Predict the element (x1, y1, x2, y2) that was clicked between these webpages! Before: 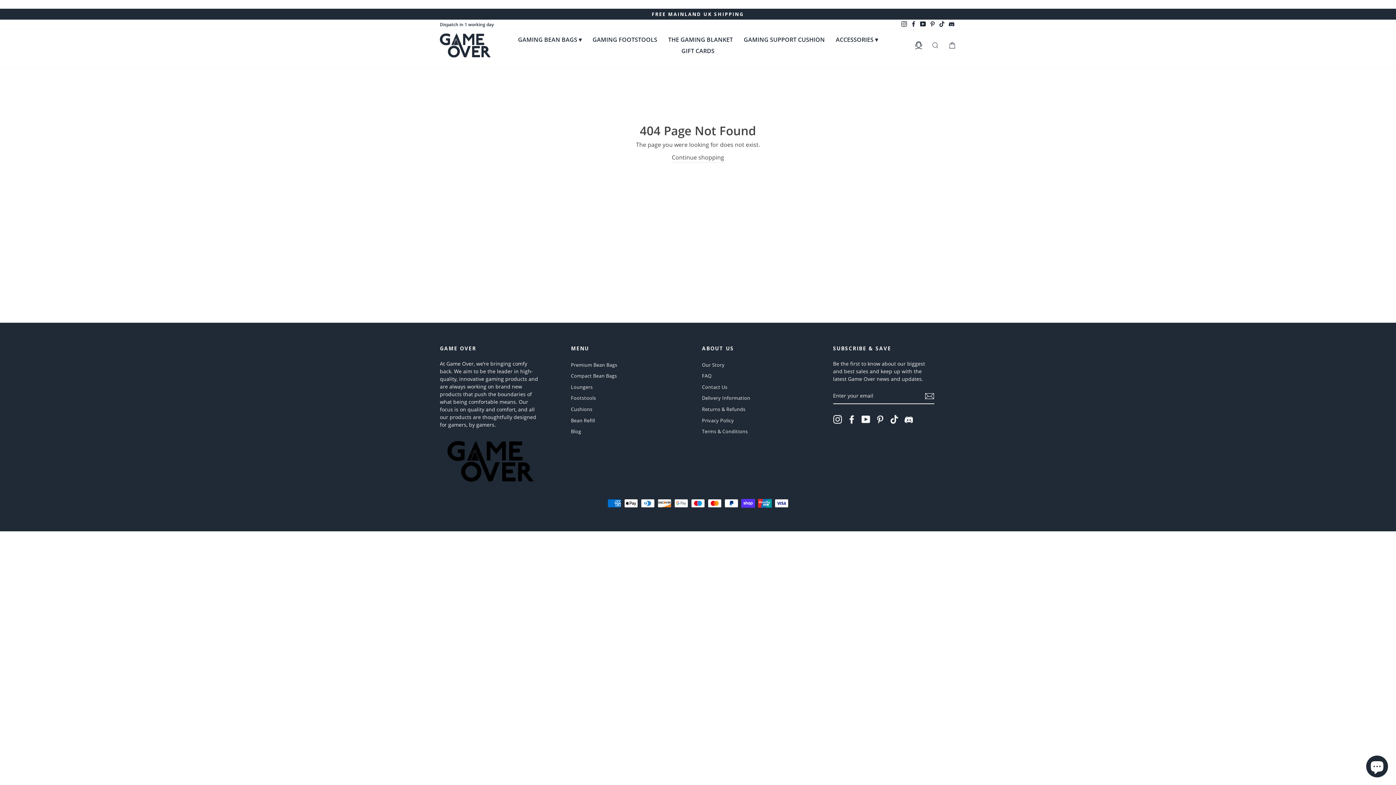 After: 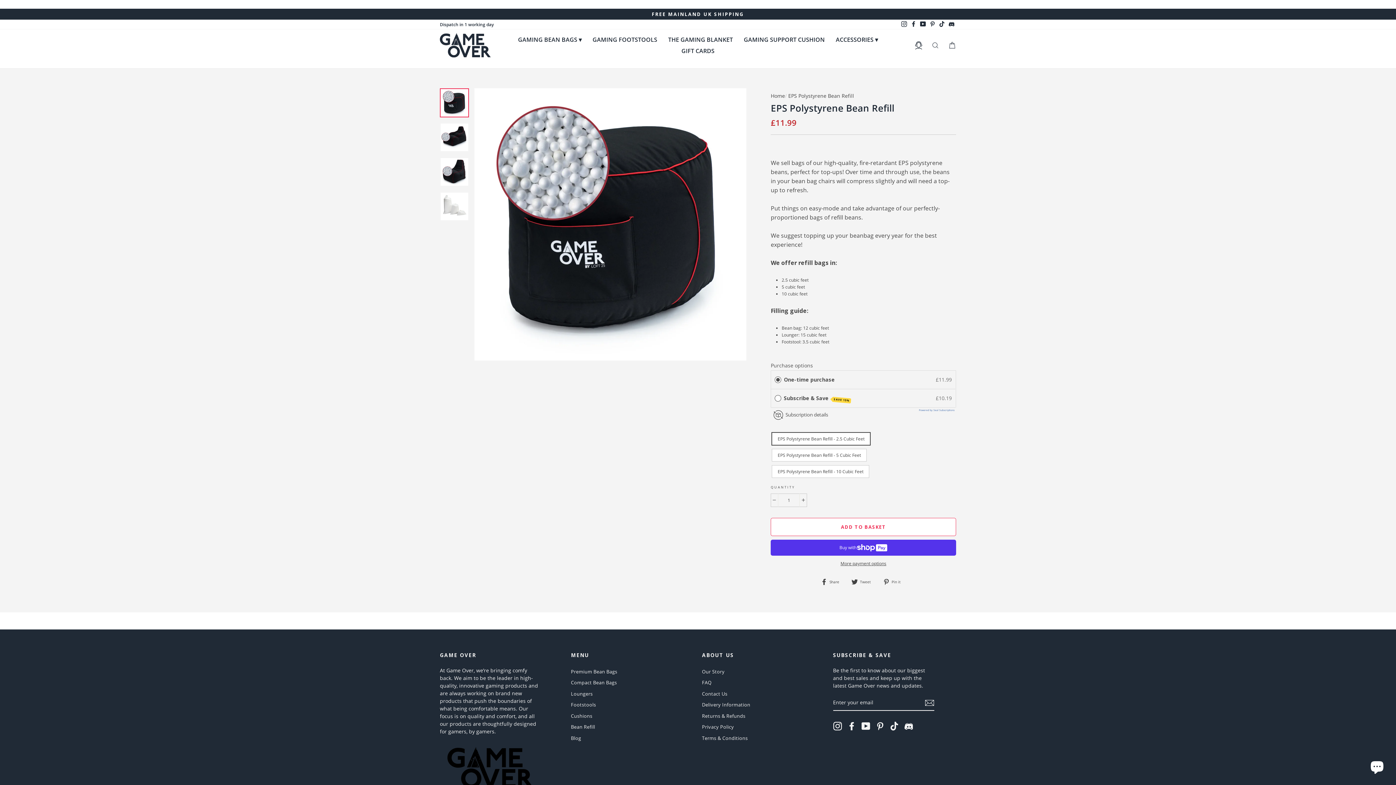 Action: label: Bean Refill bbox: (571, 415, 595, 425)